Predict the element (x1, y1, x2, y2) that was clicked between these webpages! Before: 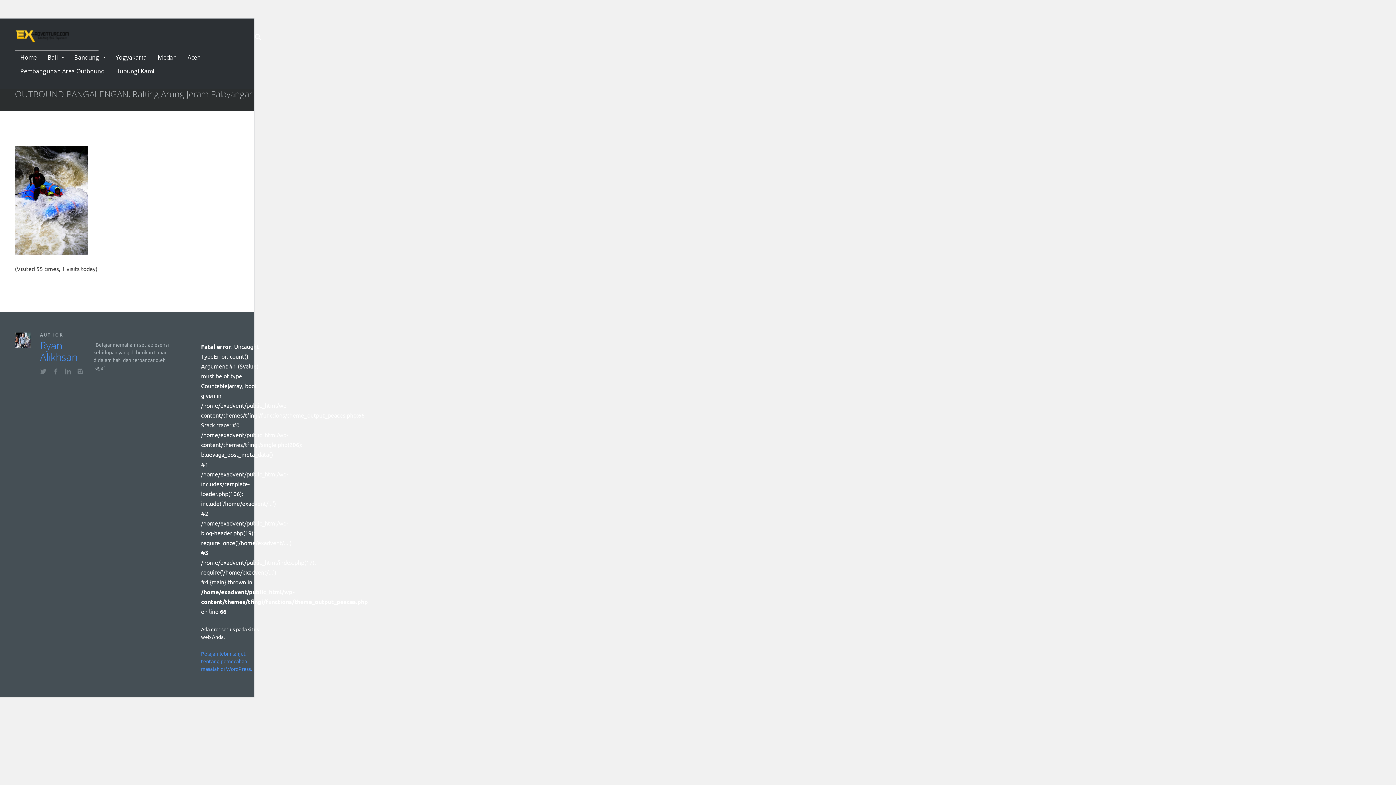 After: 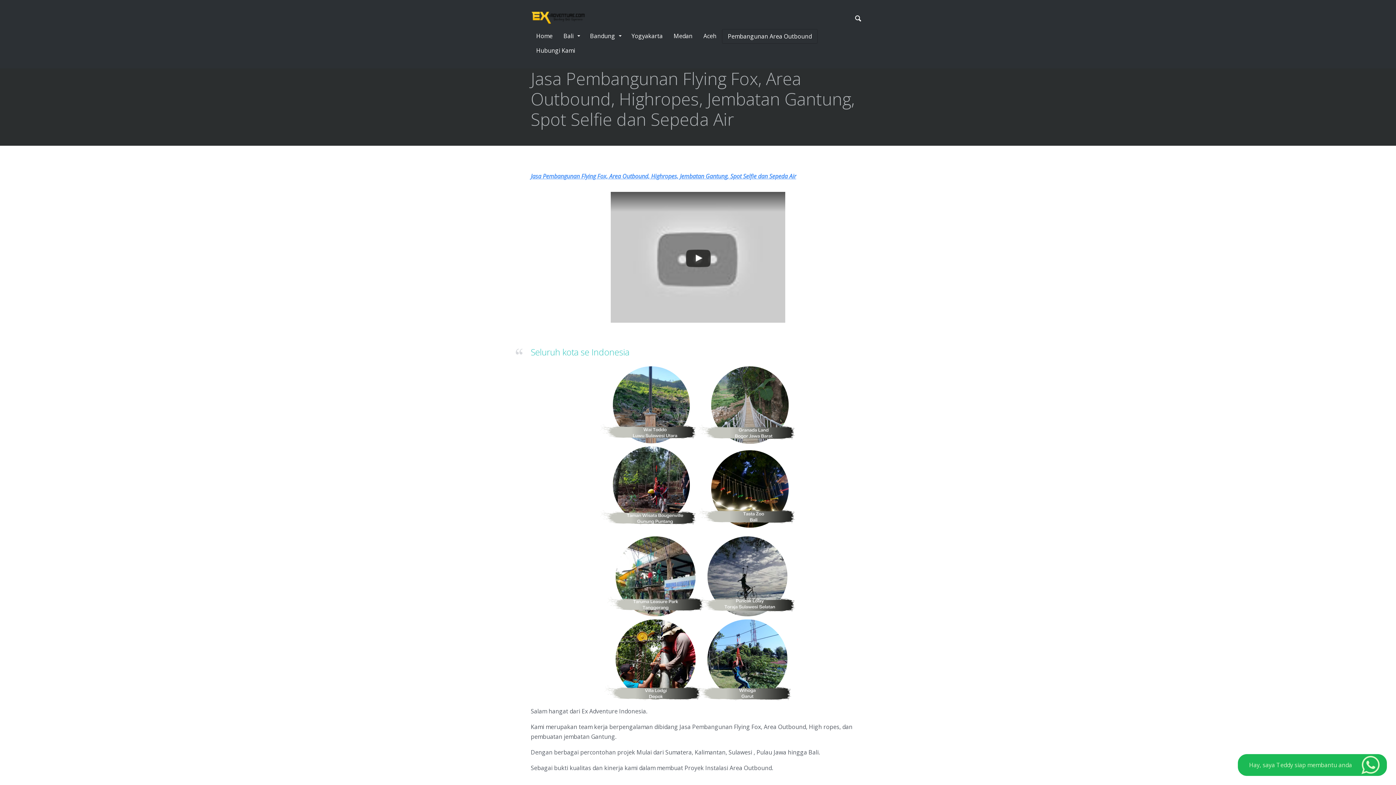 Action: bbox: (14, 64, 109, 78) label: Pembangunan Area Outbound